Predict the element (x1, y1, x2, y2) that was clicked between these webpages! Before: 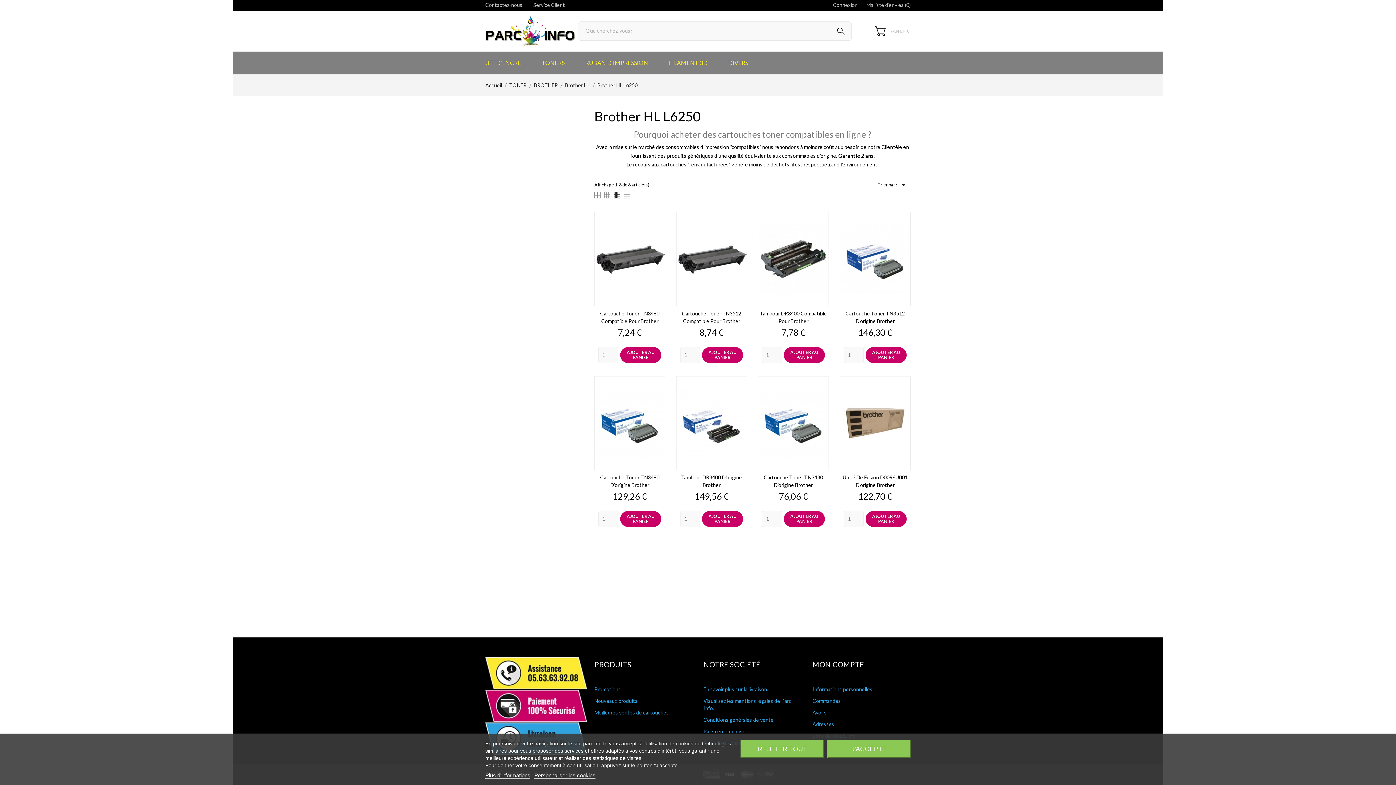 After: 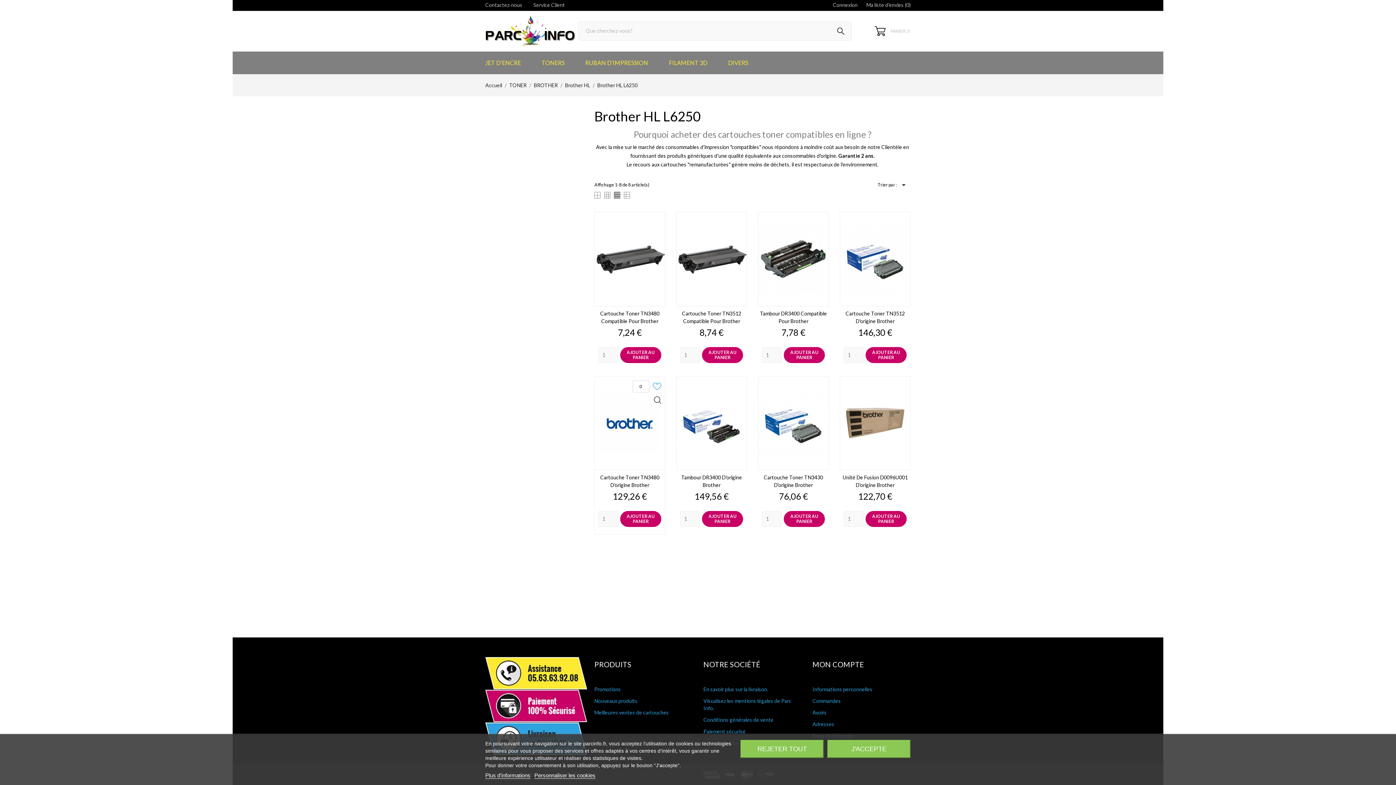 Action: bbox: (620, 511, 661, 527) label: AJOUTER AU PANIER